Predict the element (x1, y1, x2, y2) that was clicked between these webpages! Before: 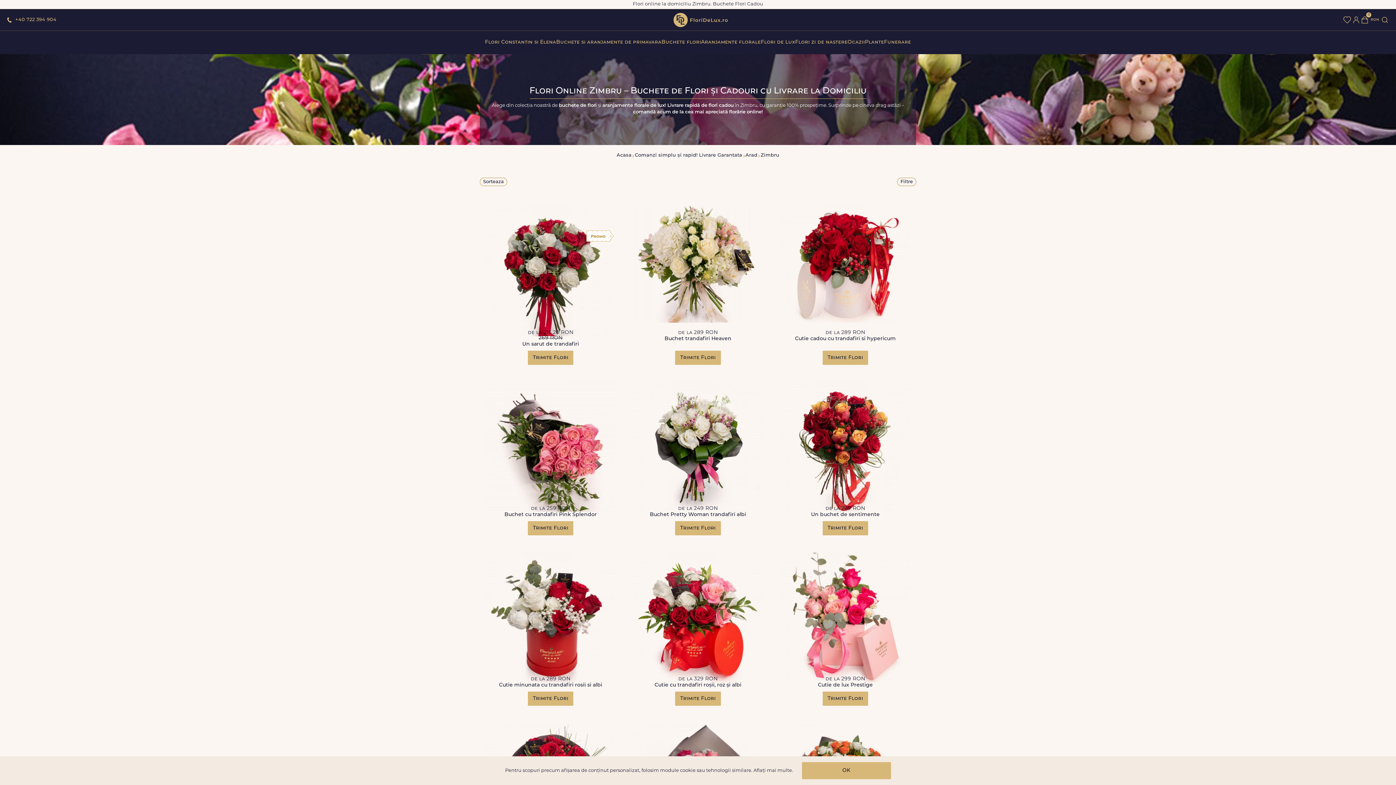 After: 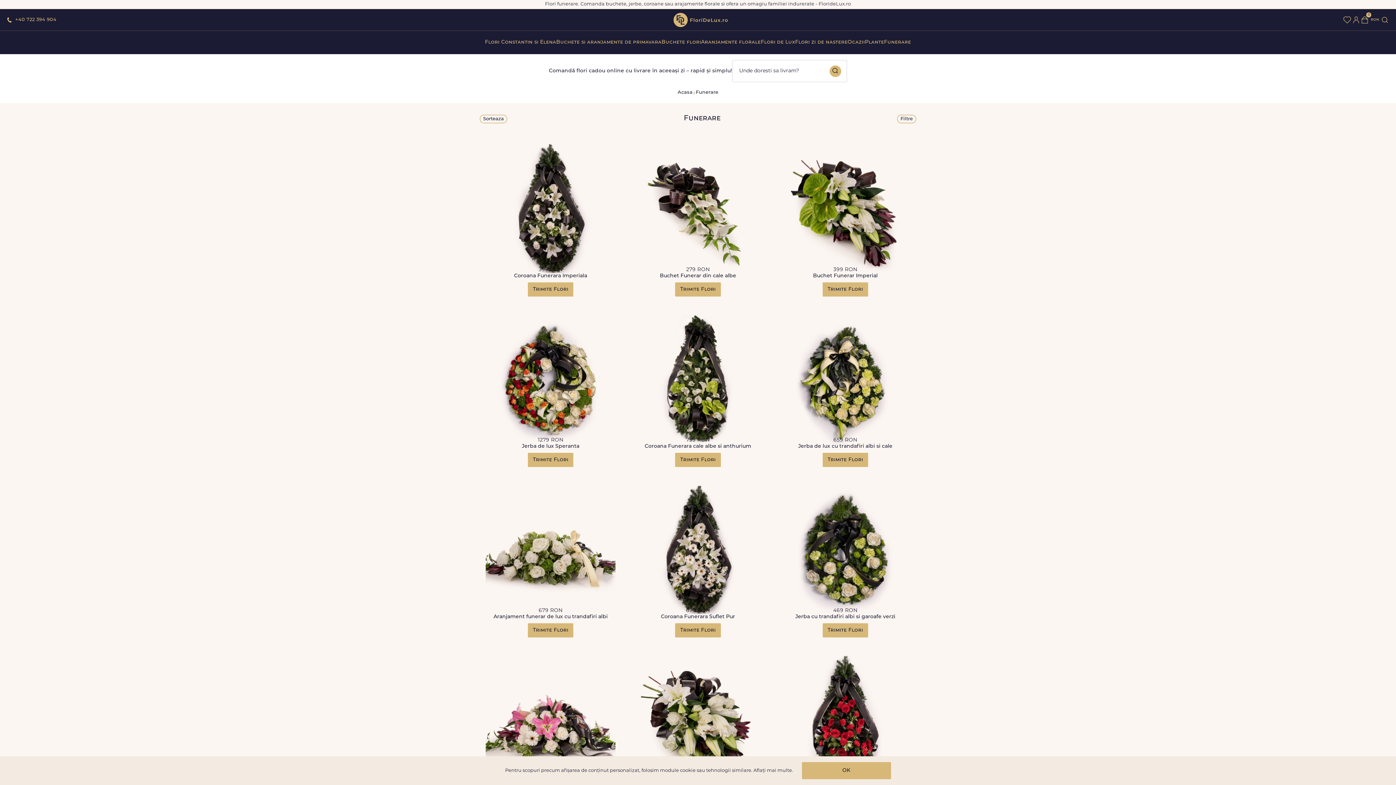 Action: bbox: (884, 36, 911, 48) label: Funerare